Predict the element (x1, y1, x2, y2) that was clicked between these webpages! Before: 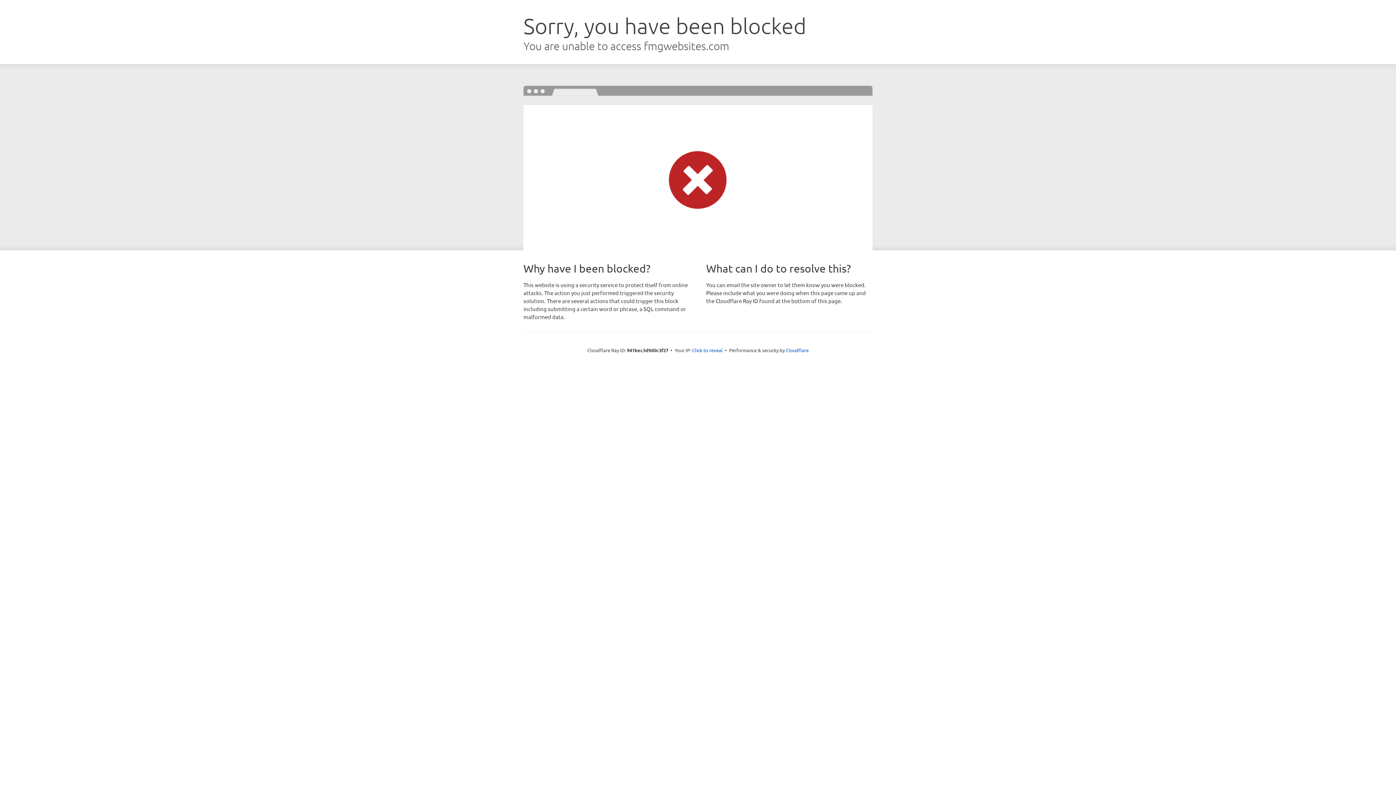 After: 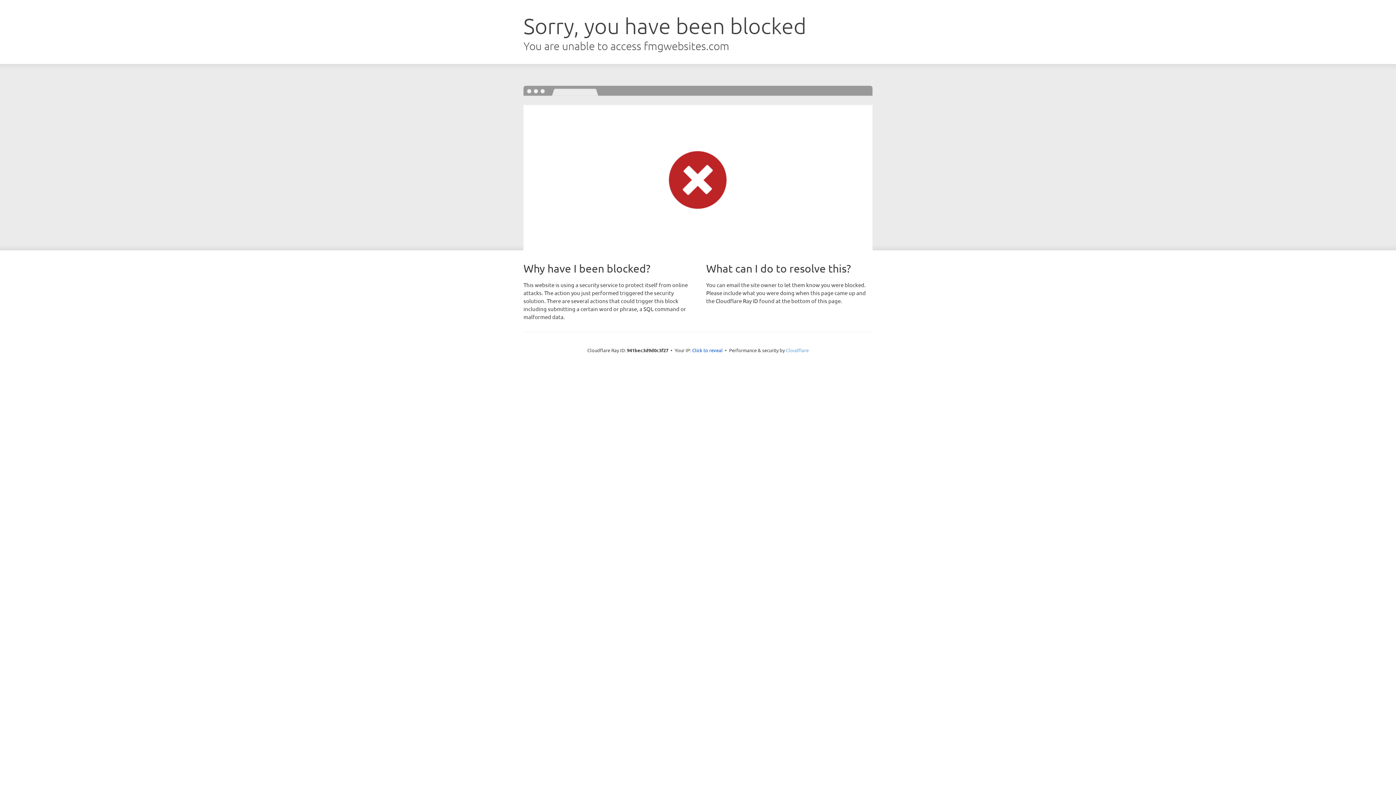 Action: bbox: (786, 347, 808, 353) label: Cloudflare